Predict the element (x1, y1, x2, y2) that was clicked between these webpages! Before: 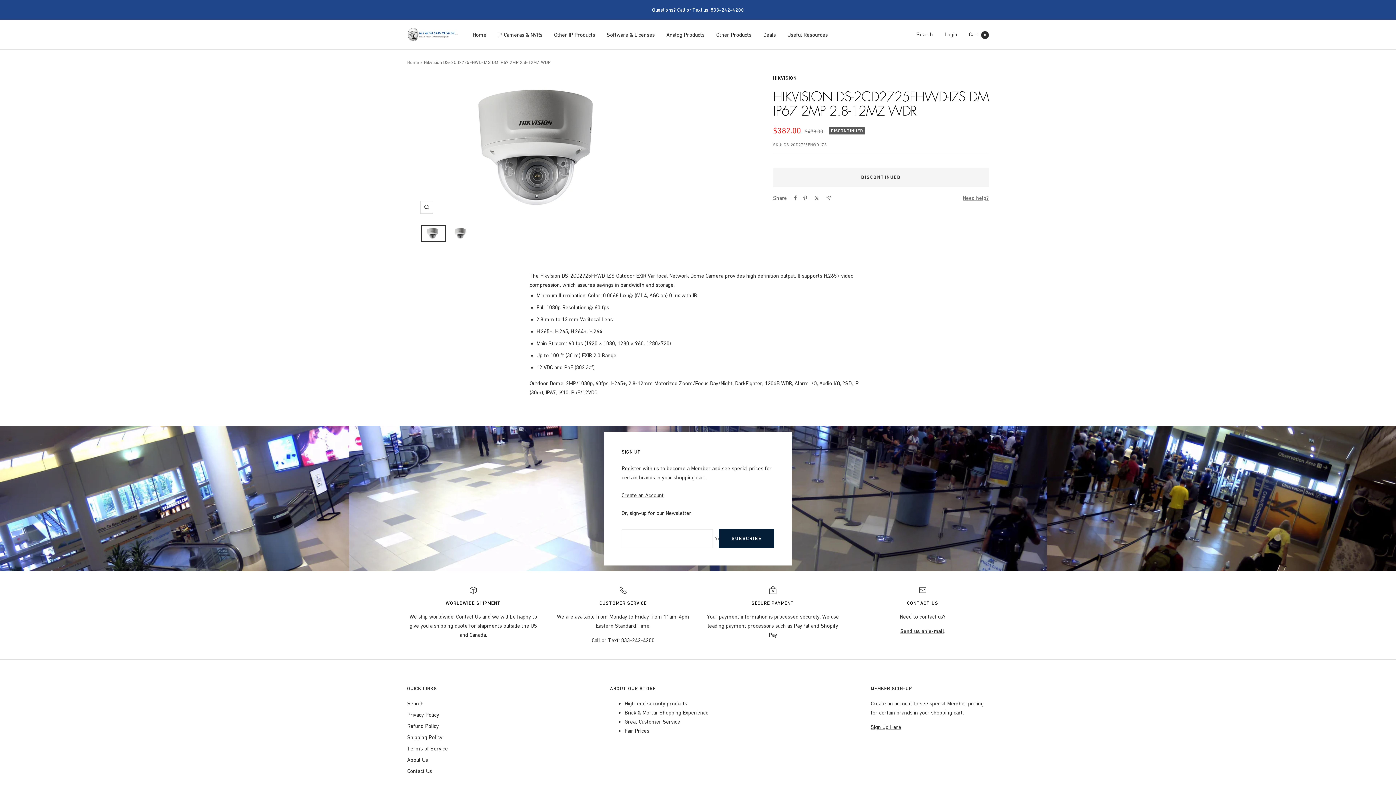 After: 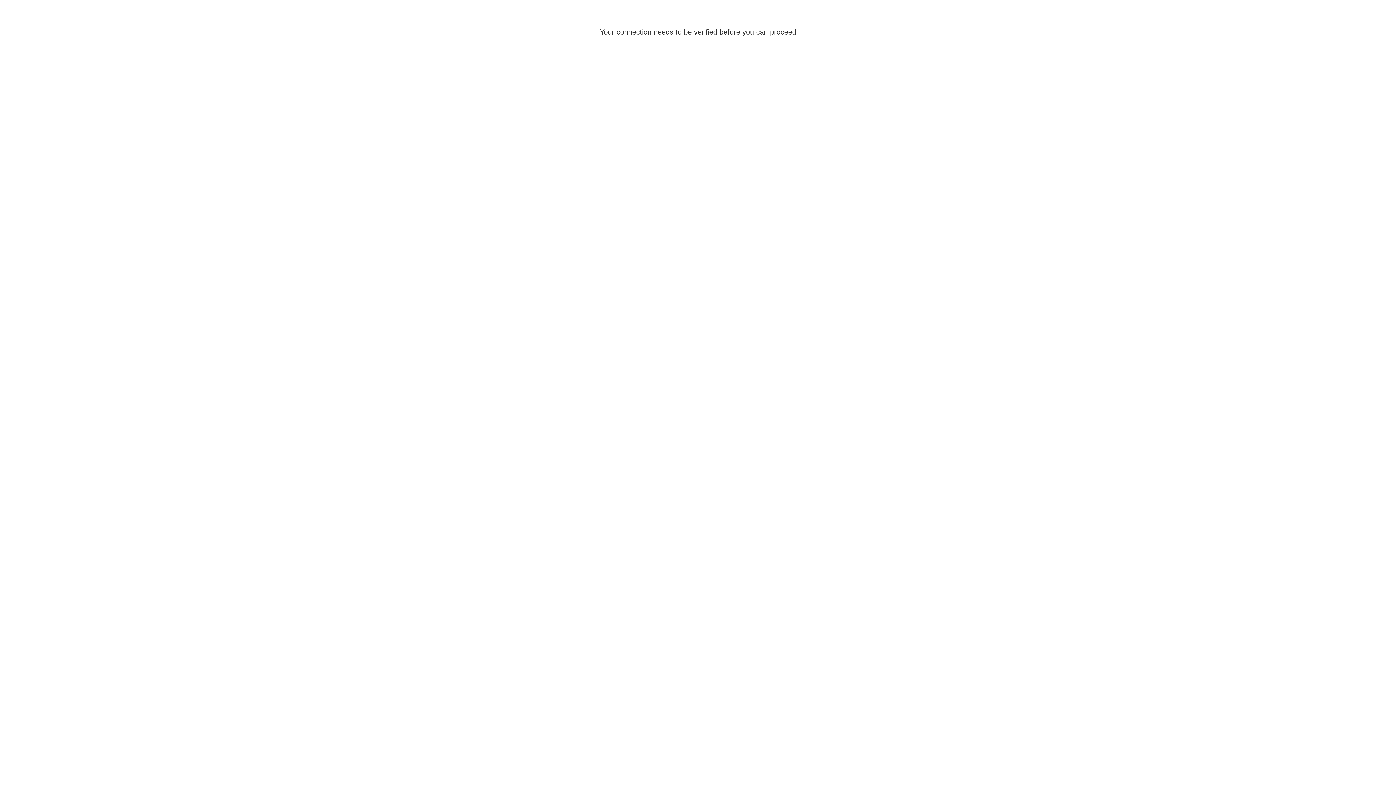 Action: bbox: (944, 31, 957, 37) label: Login